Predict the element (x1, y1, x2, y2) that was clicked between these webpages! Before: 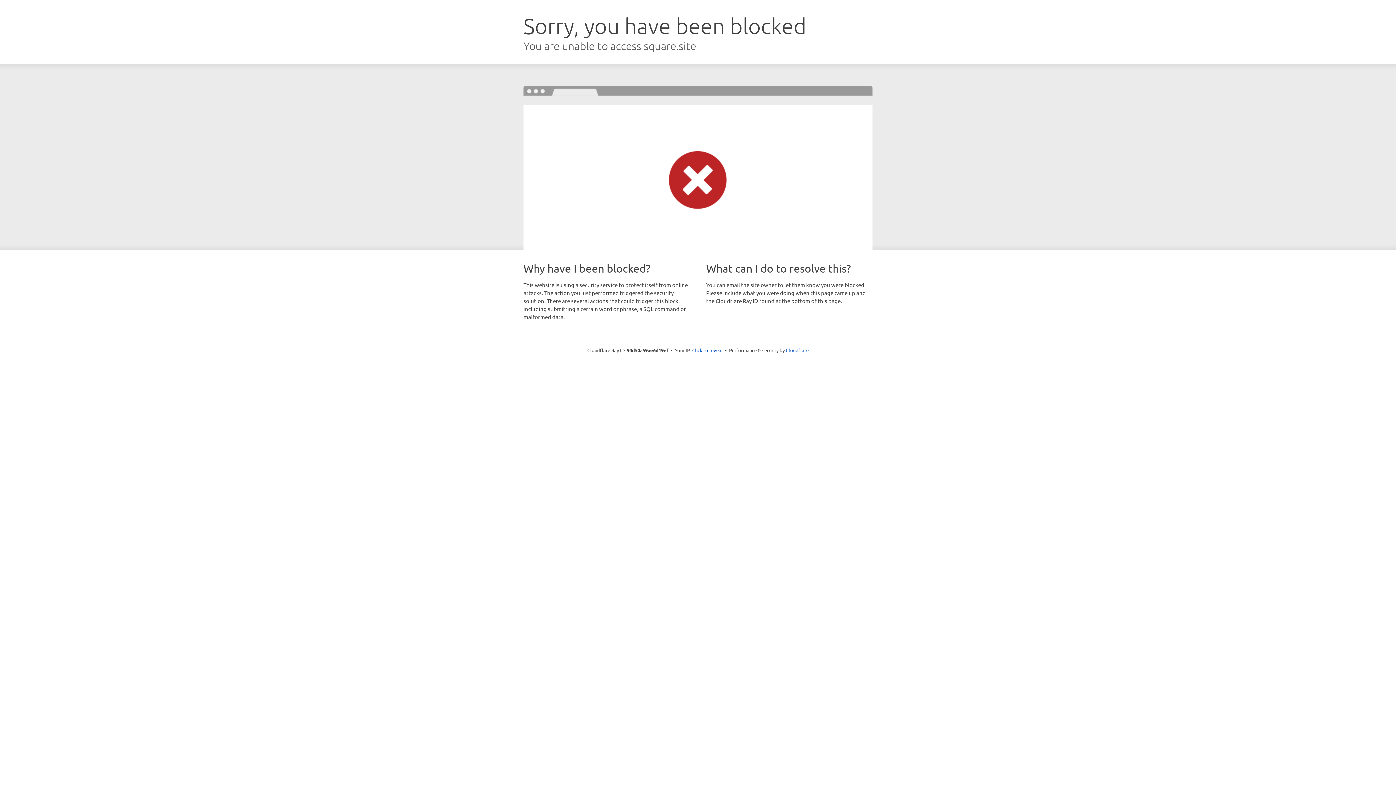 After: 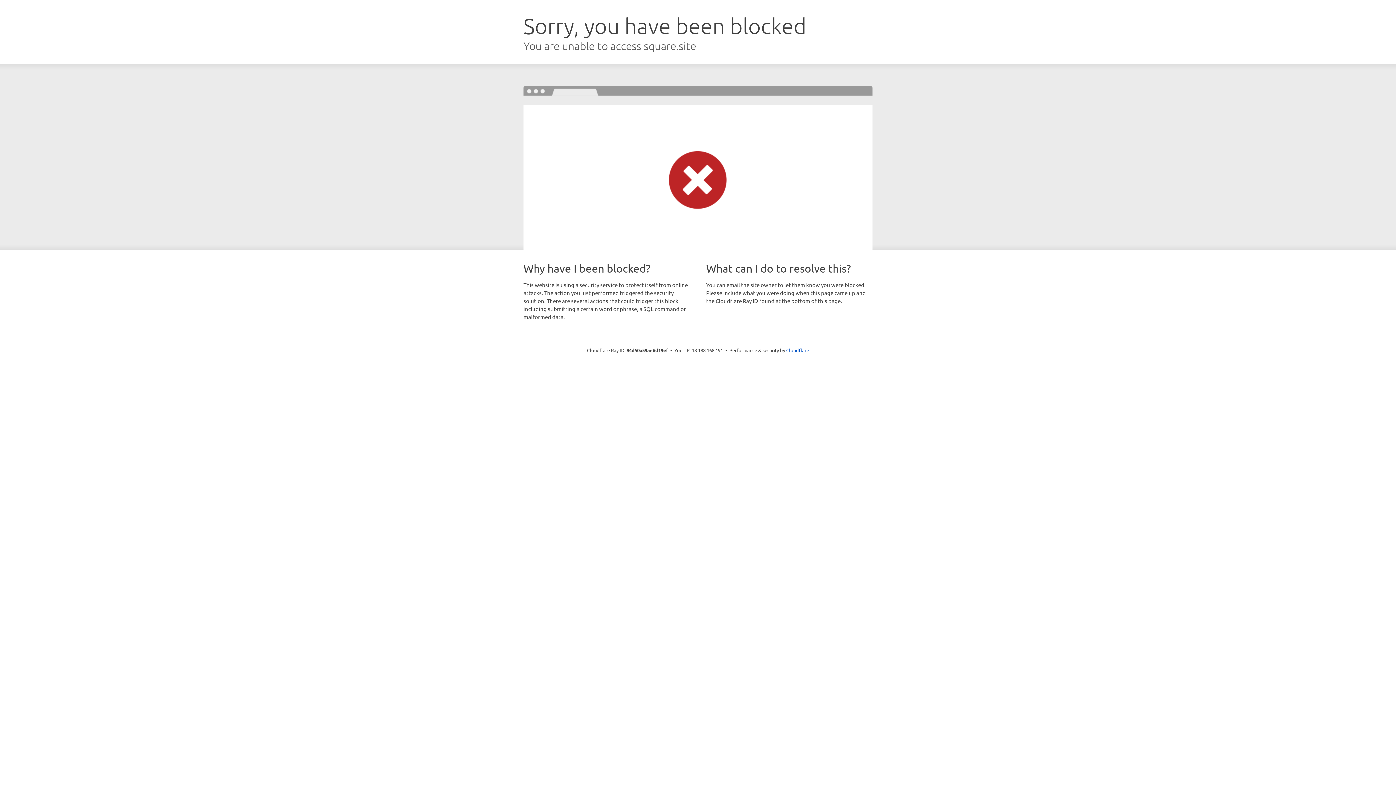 Action: label: Click to reveal bbox: (692, 346, 722, 353)